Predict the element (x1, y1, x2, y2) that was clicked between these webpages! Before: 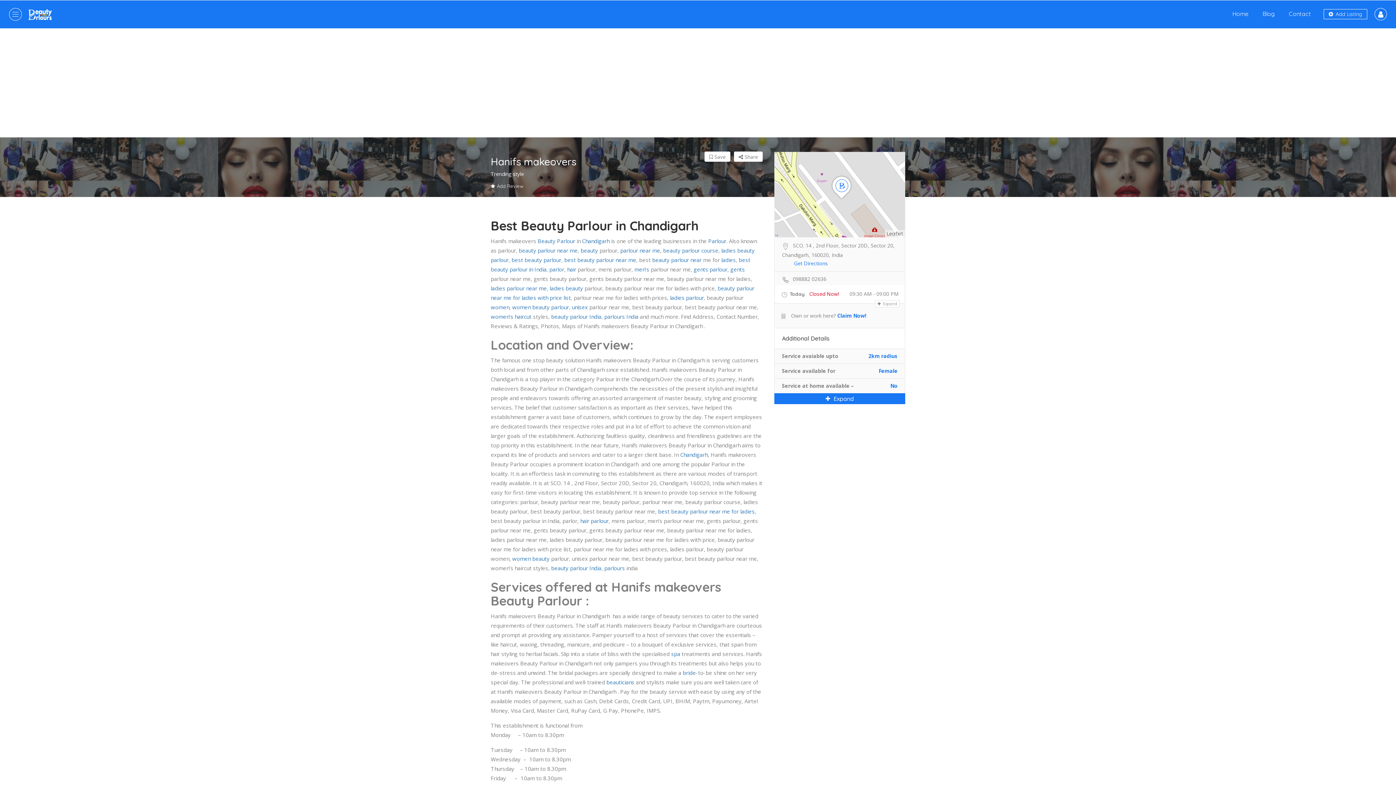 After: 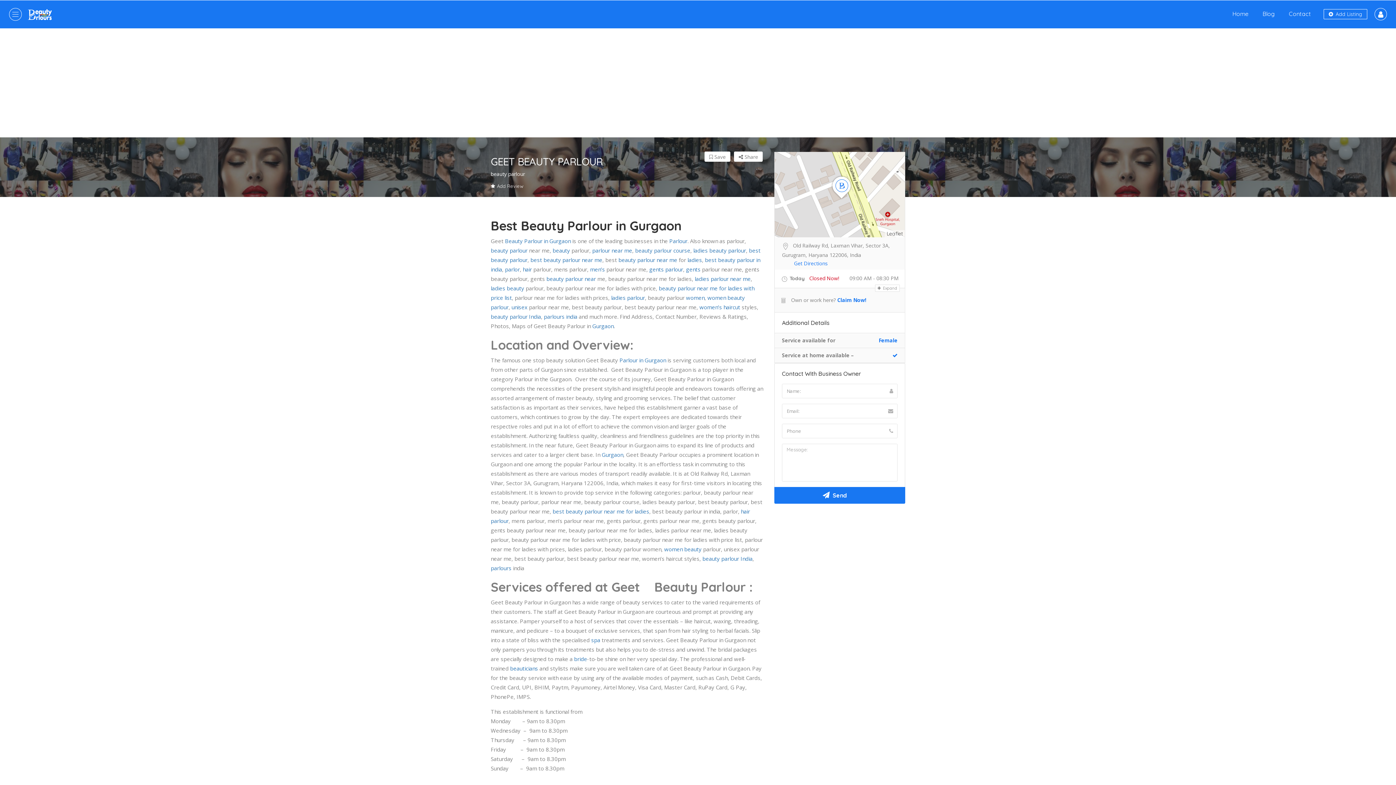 Action: bbox: (708, 237, 726, 244) label: Parlour